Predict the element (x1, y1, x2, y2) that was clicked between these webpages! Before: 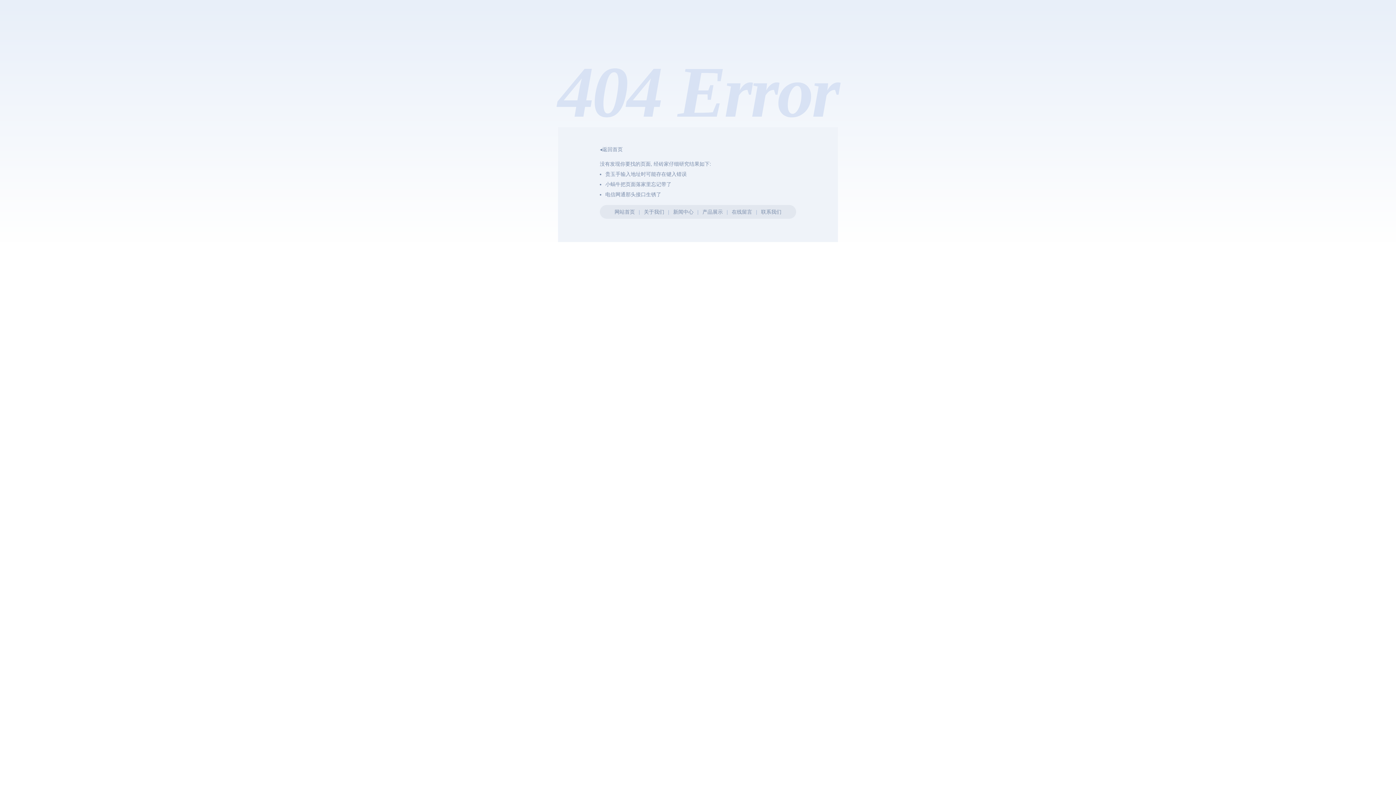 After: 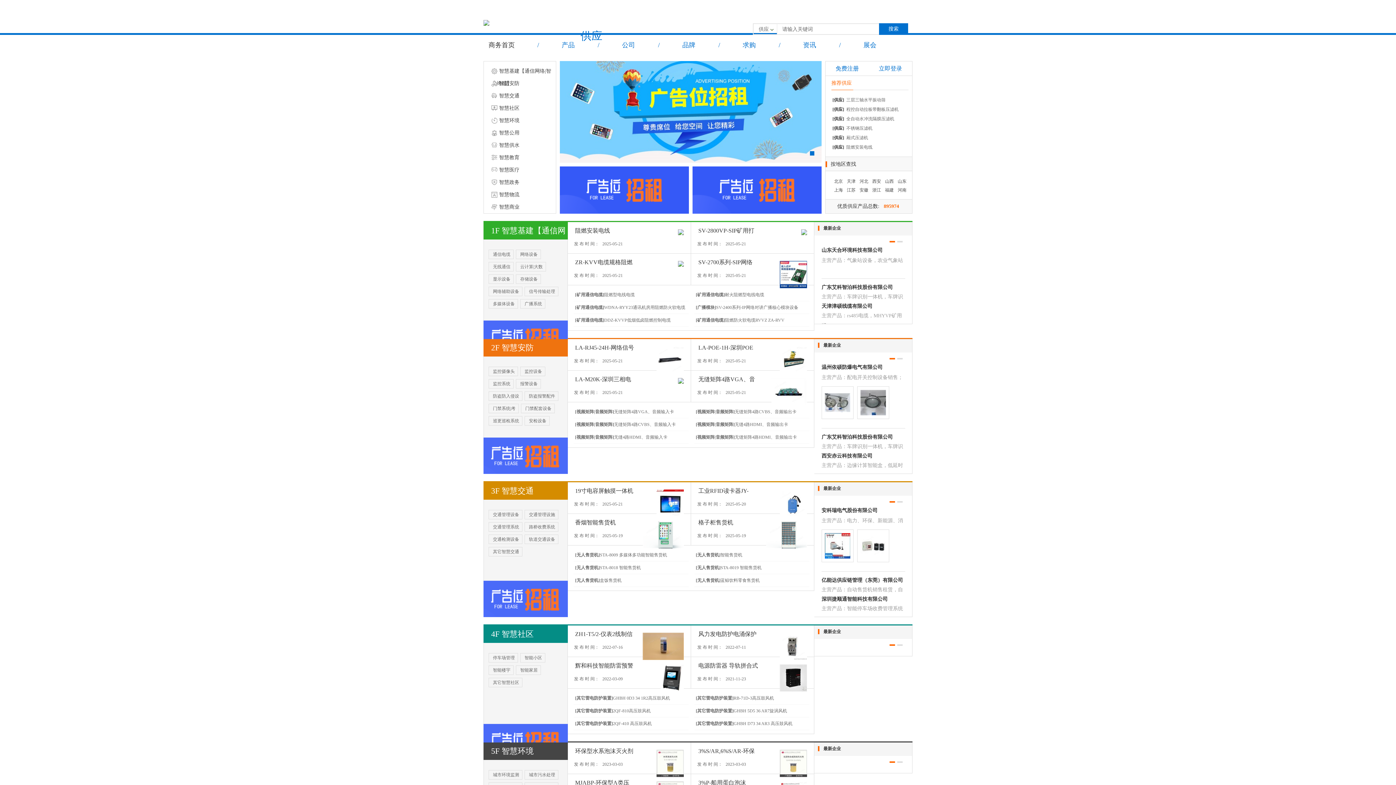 Action: bbox: (614, 209, 635, 214) label: 网站首页